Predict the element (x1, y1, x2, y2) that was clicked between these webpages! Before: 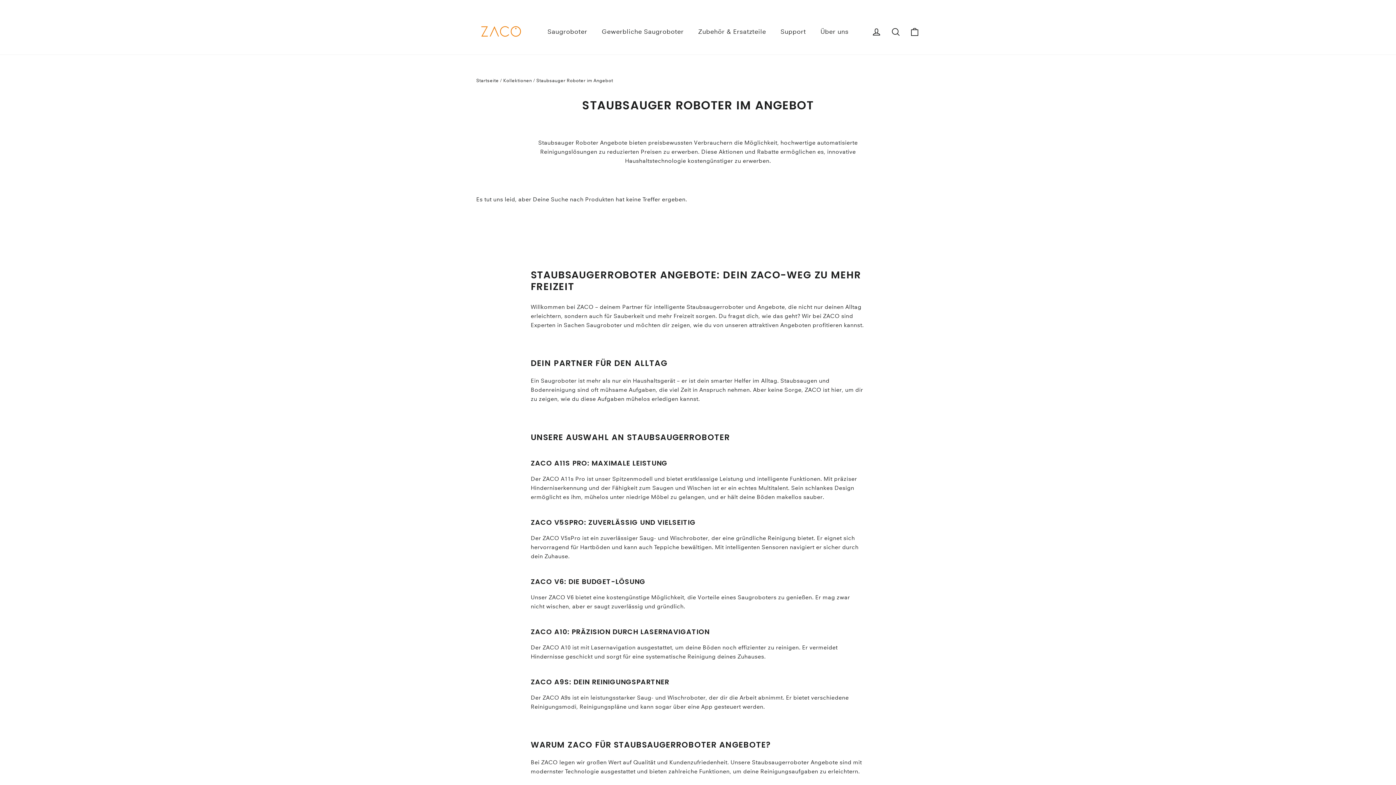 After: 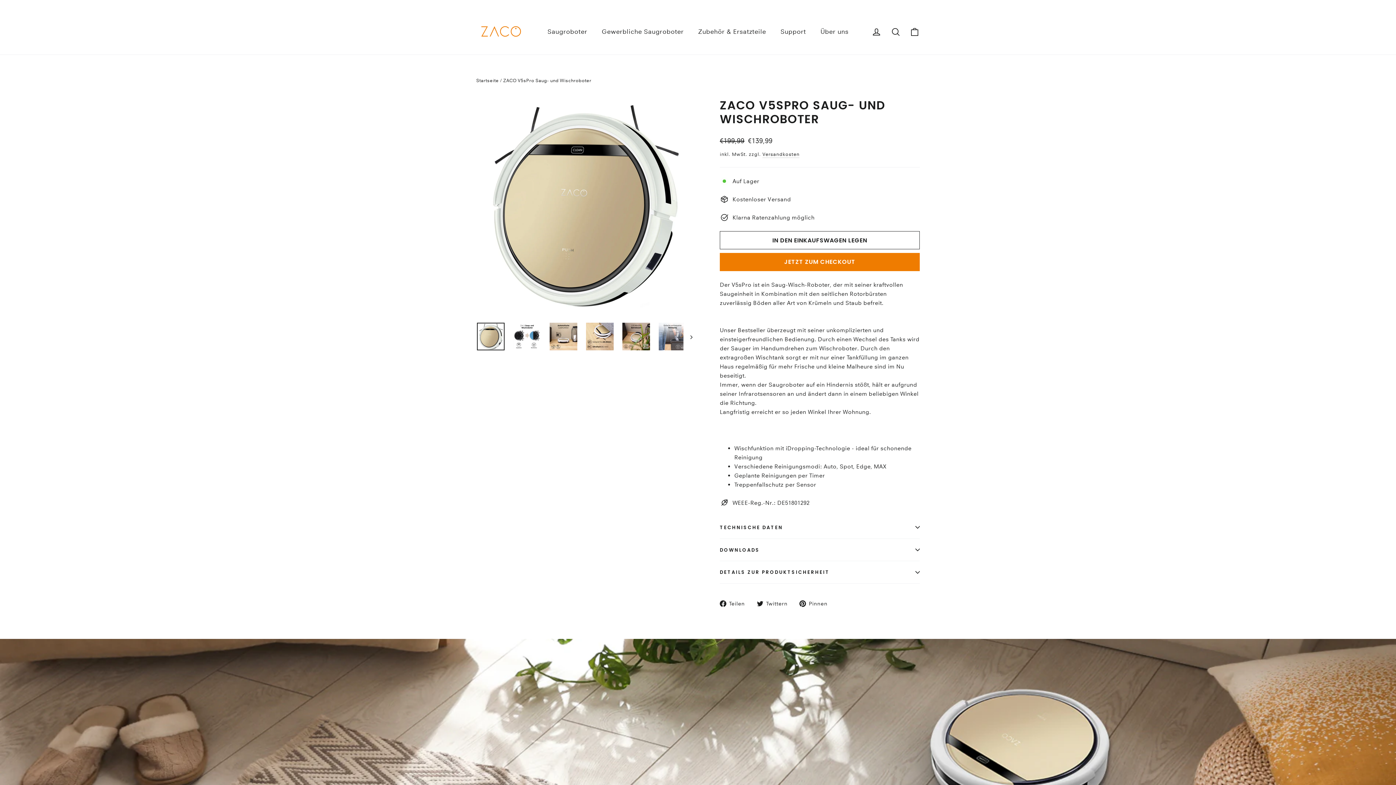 Action: bbox: (540, 23, 594, 40) label: Saugroboter